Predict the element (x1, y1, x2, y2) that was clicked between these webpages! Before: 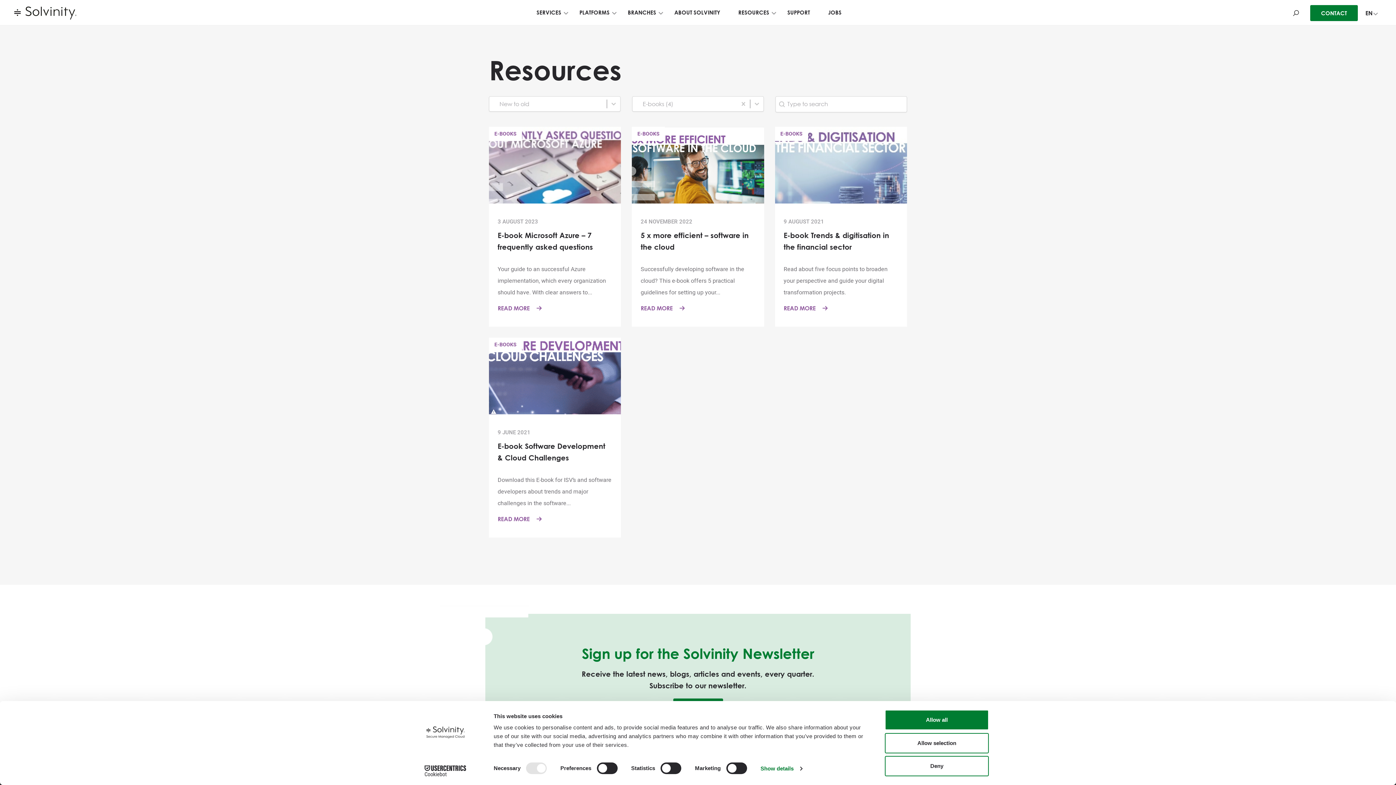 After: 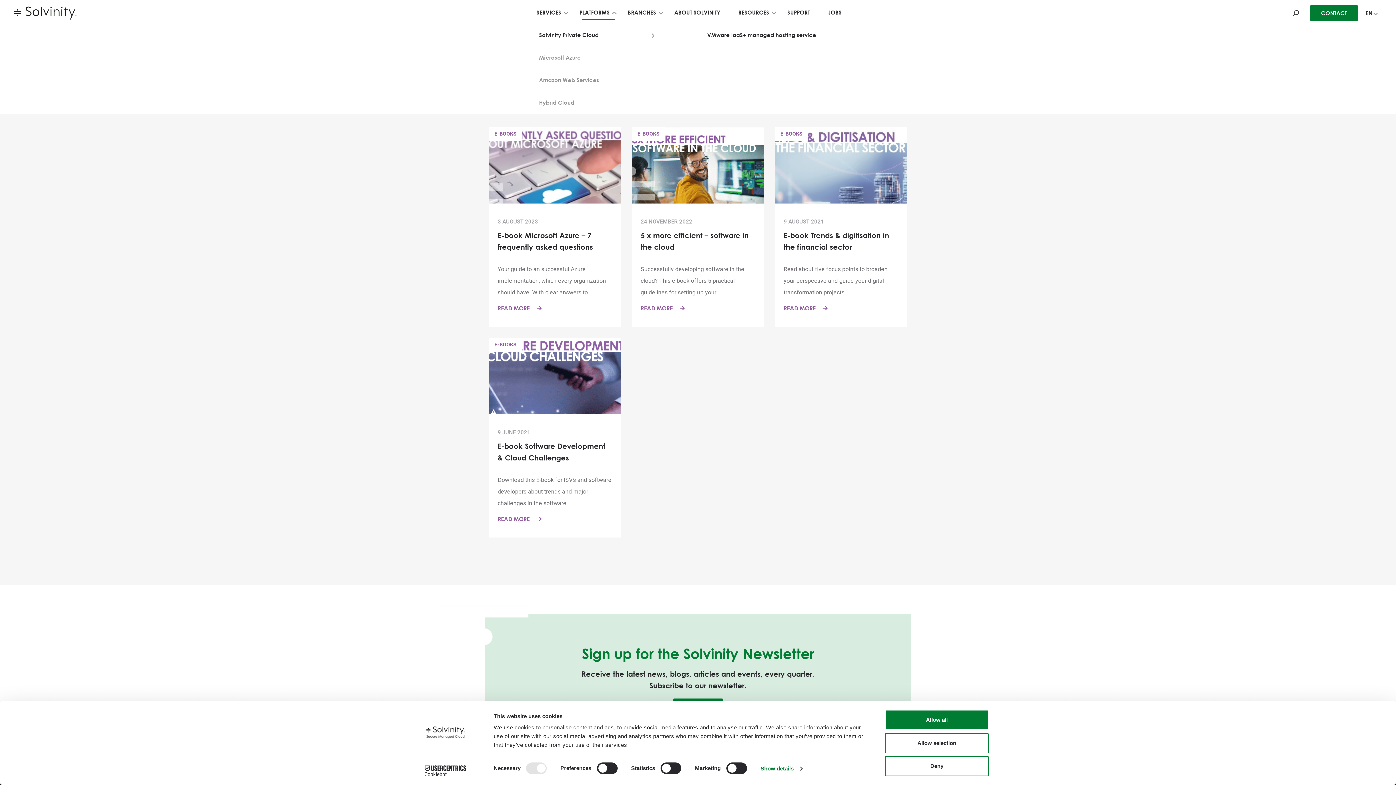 Action: bbox: (570, 1, 618, 23) label: PLATFORMS